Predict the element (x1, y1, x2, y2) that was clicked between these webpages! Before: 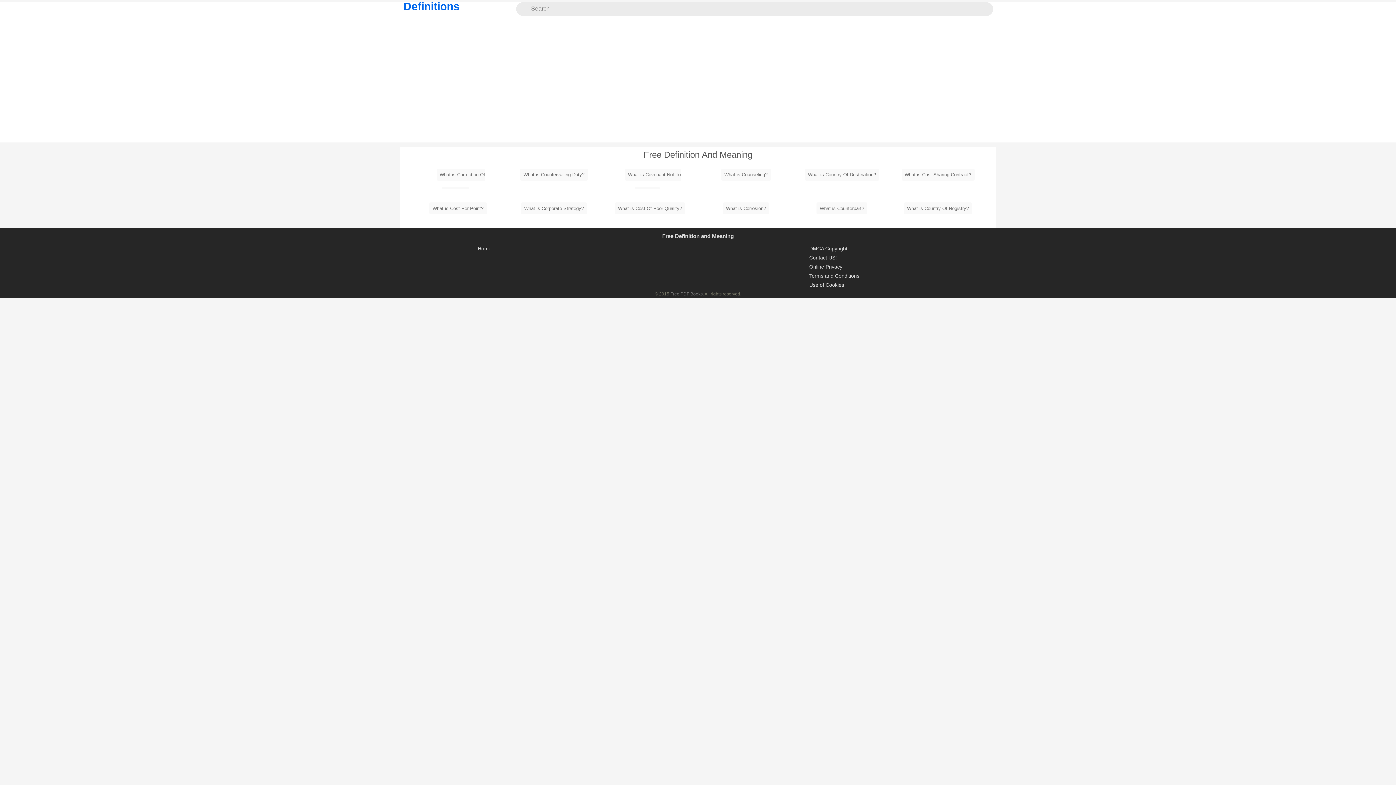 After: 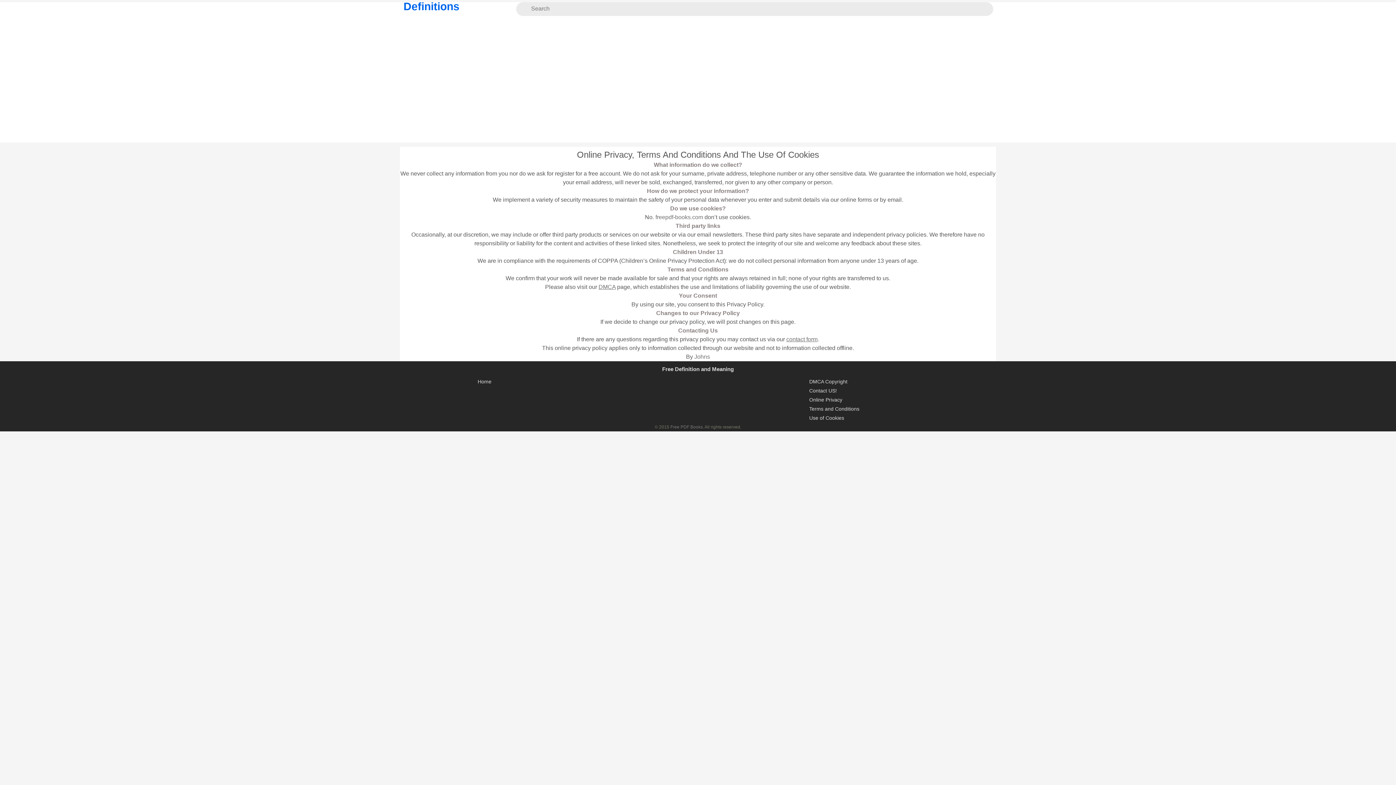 Action: label: Terms and Conditions bbox: (809, 271, 859, 280)